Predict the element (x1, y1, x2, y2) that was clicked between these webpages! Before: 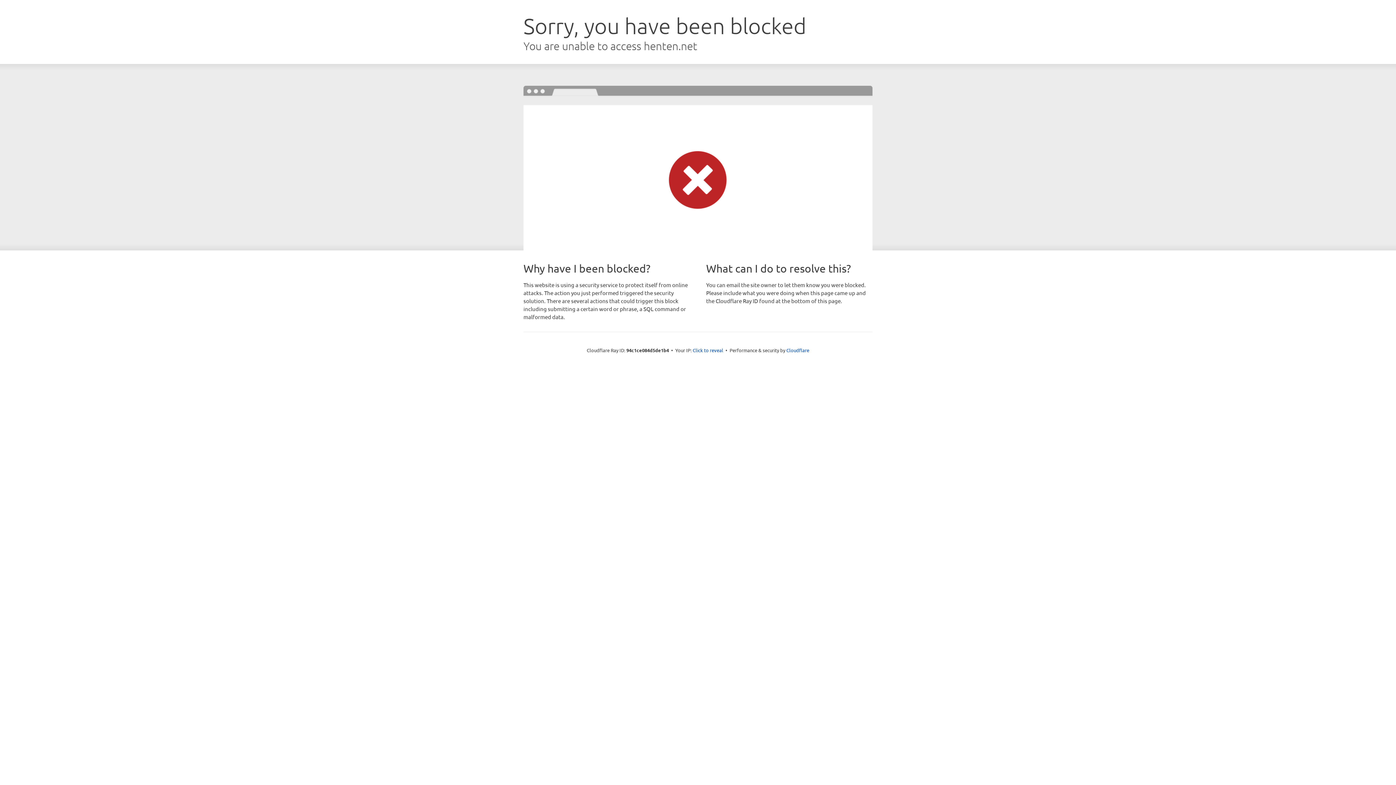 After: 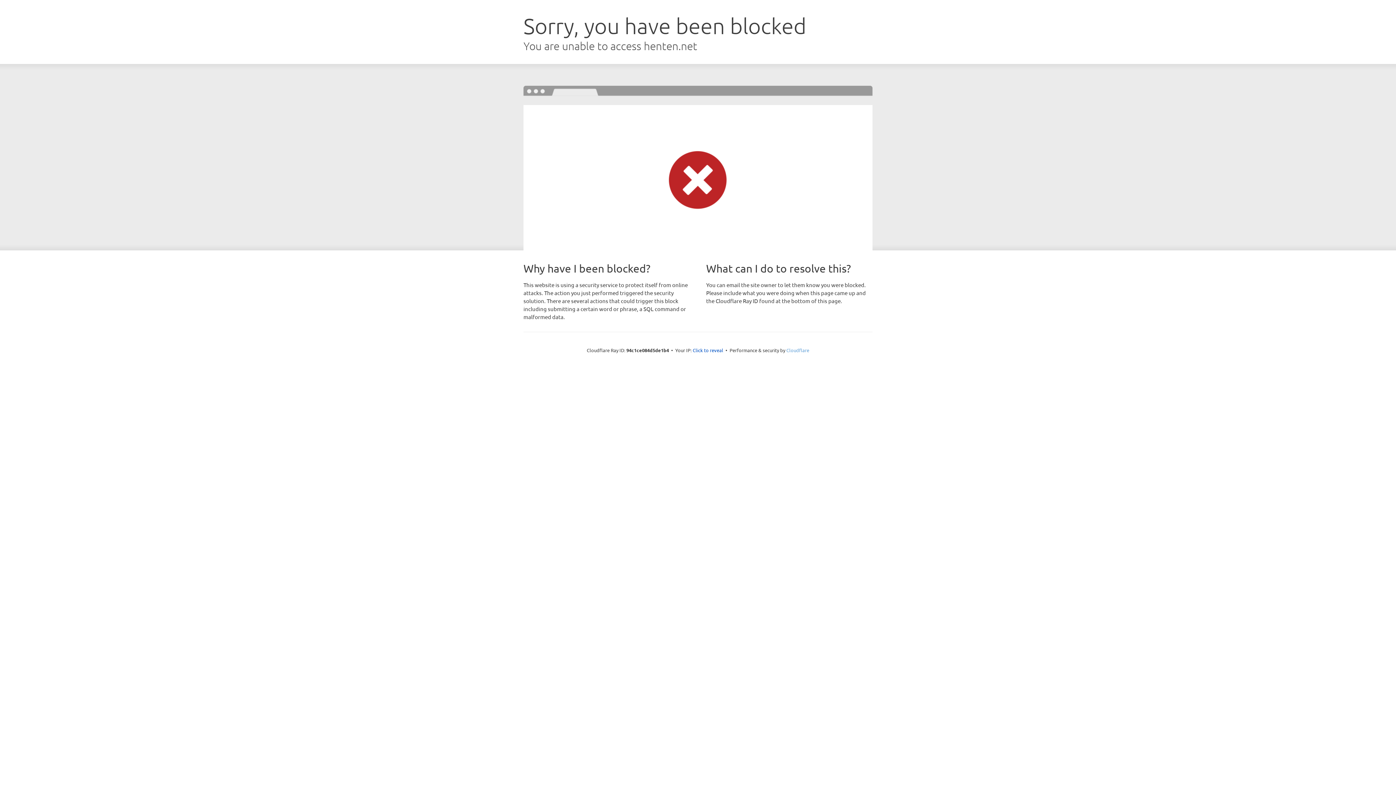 Action: label: Cloudflare bbox: (786, 347, 809, 353)